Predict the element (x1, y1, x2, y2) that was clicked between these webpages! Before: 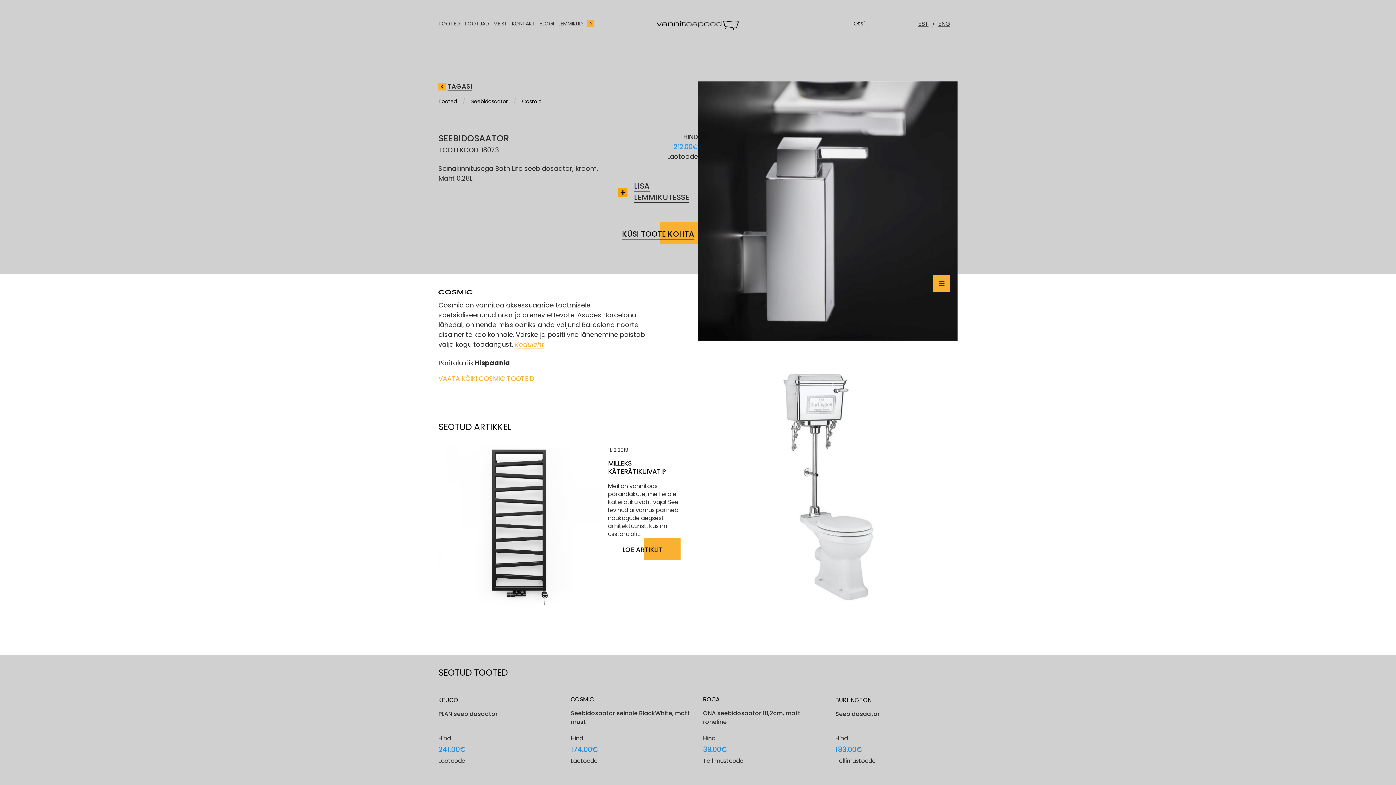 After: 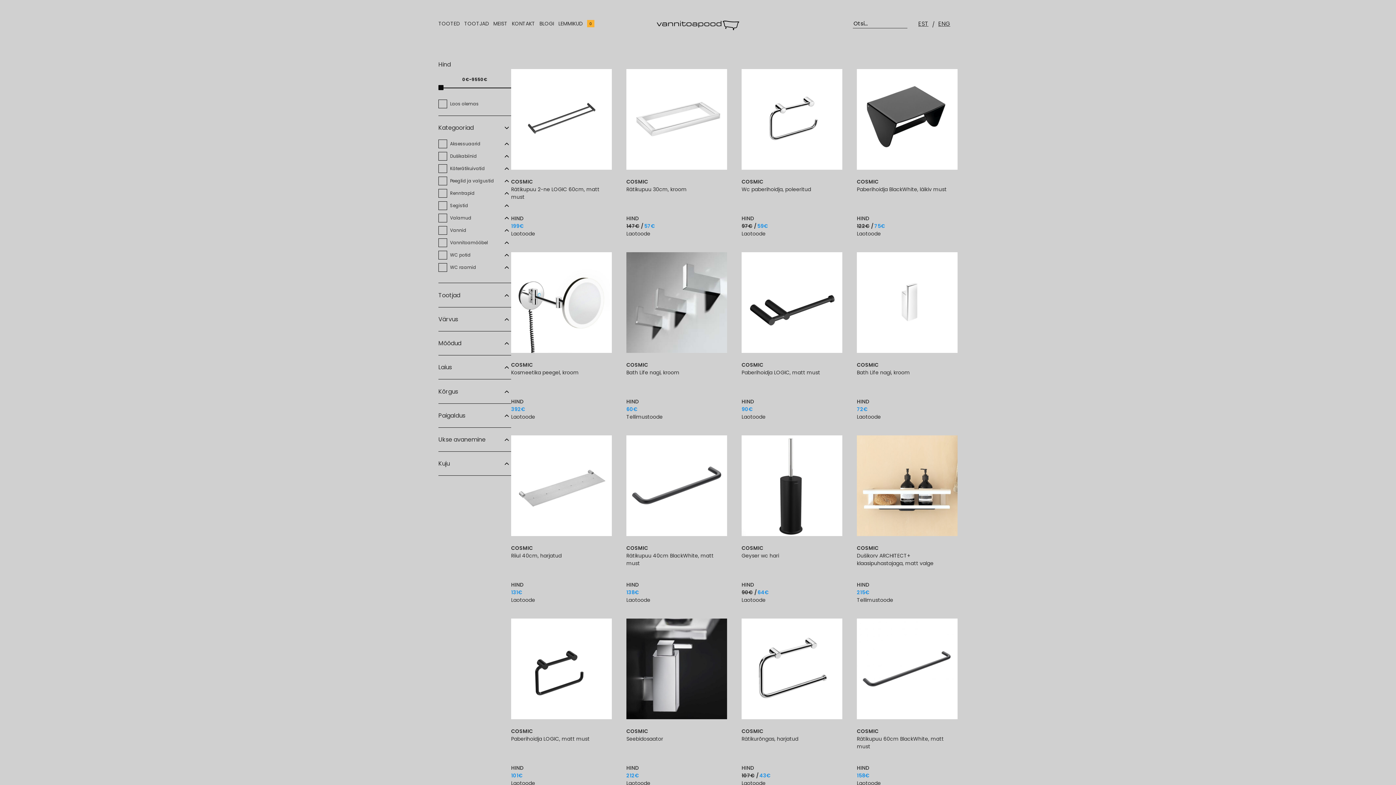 Action: label: VAATA KÕIKI COSMIC TOOTEID bbox: (438, 374, 534, 383)